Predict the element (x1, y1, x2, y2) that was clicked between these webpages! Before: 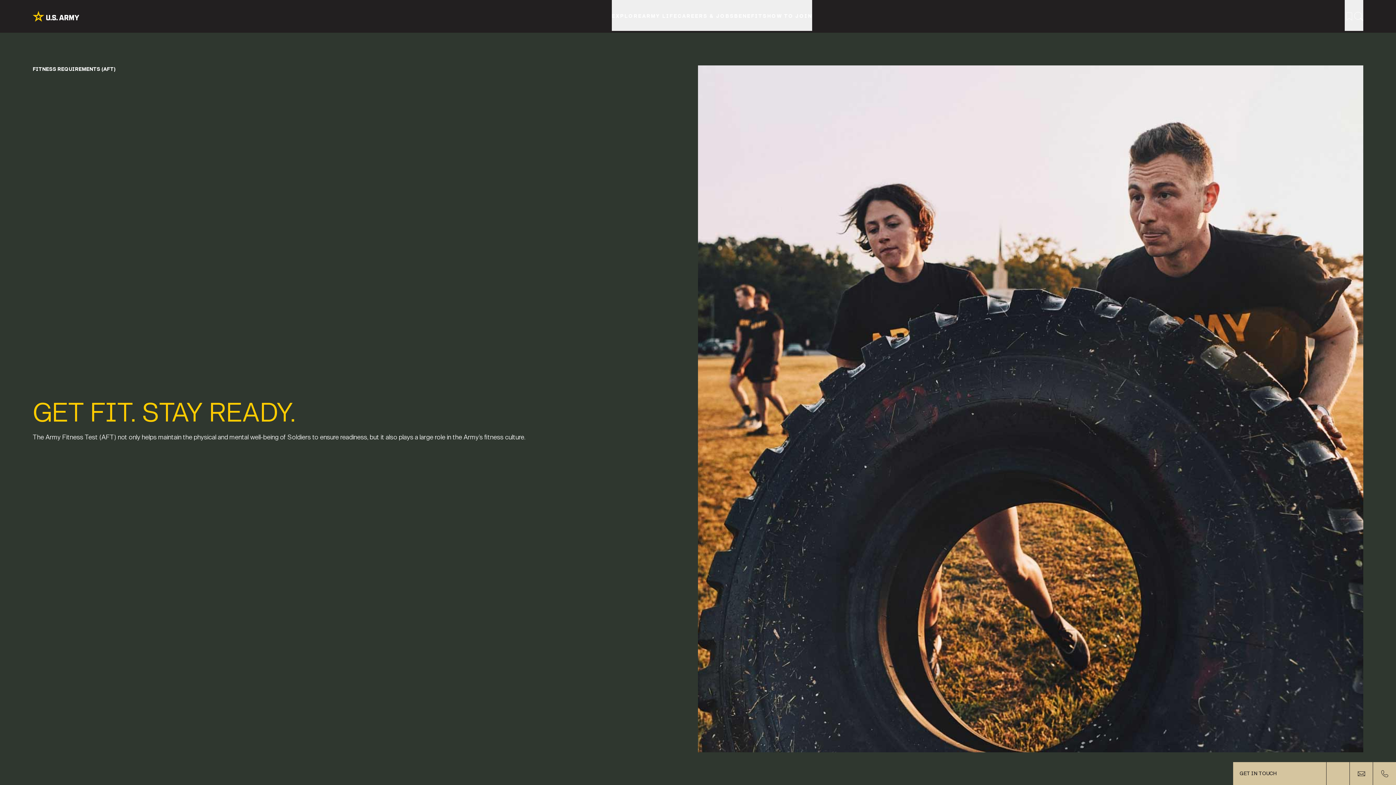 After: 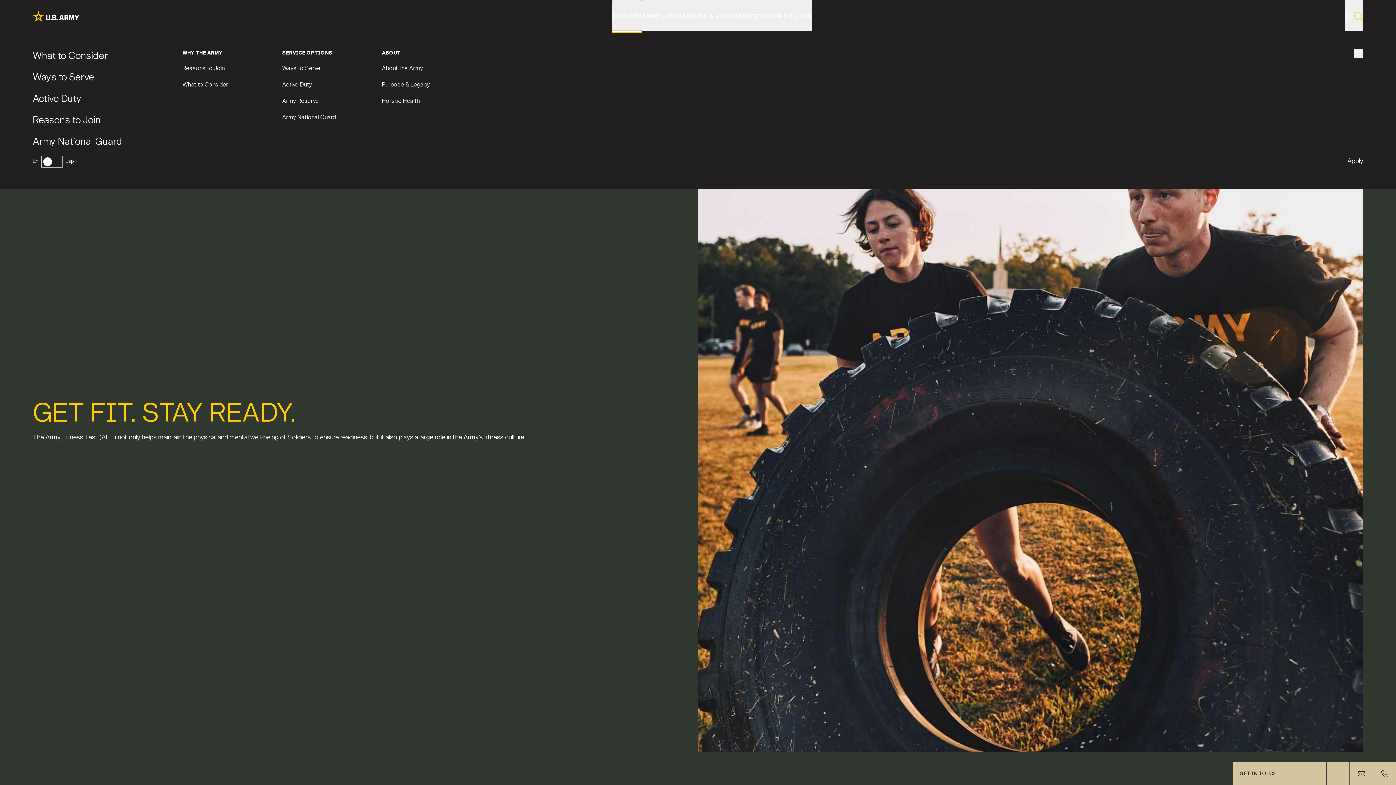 Action: label: EXPLORE bbox: (611, 0, 642, 30)